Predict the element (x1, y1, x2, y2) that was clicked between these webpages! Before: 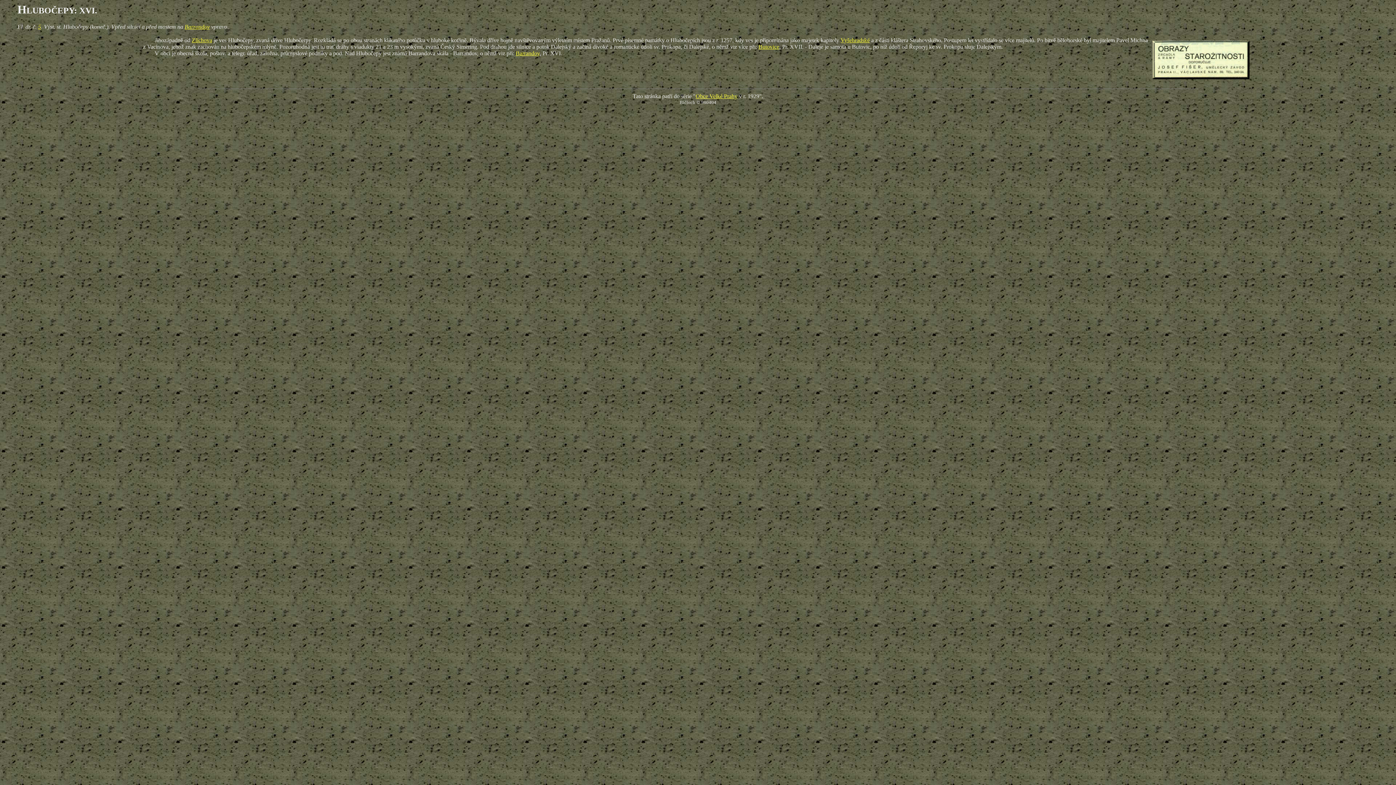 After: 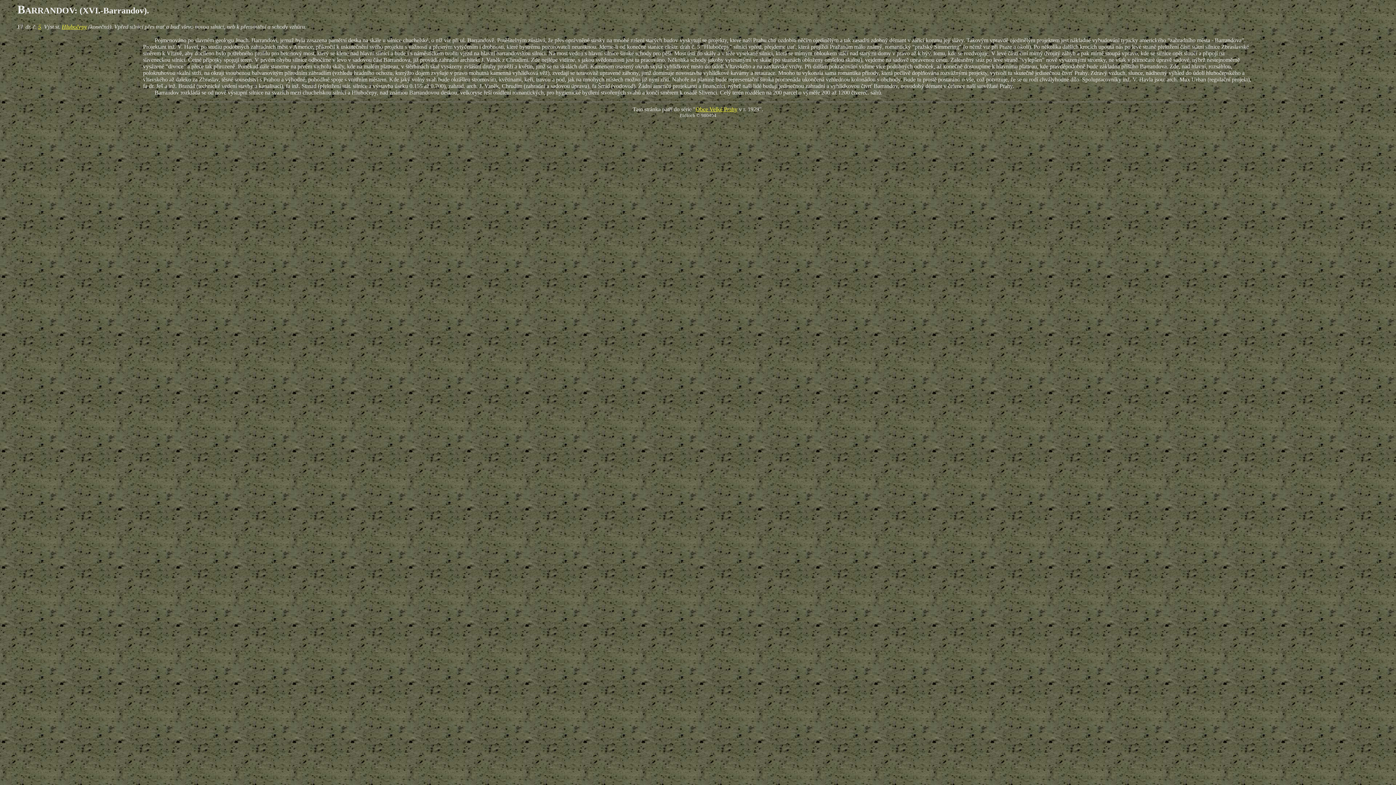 Action: bbox: (184, 23, 209, 29) label: Barrandov